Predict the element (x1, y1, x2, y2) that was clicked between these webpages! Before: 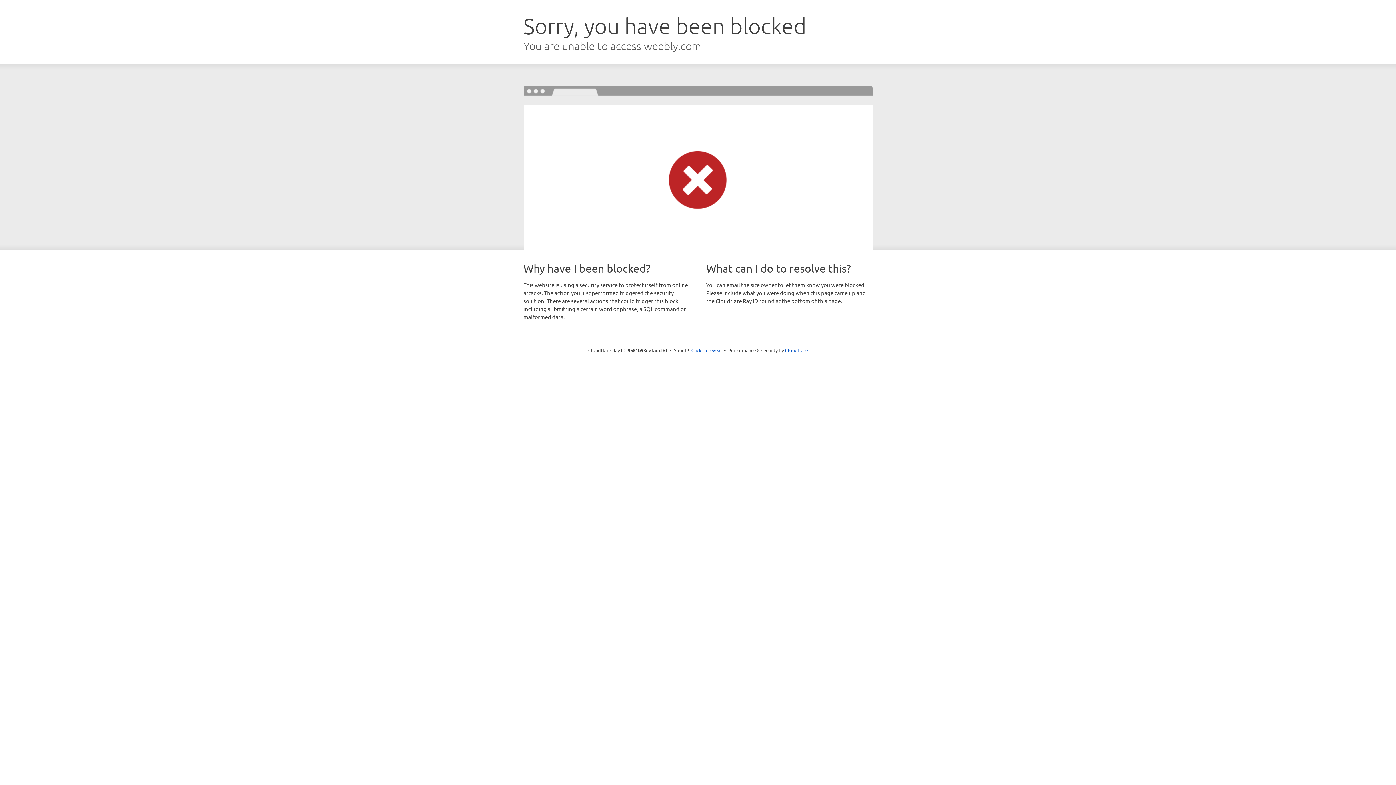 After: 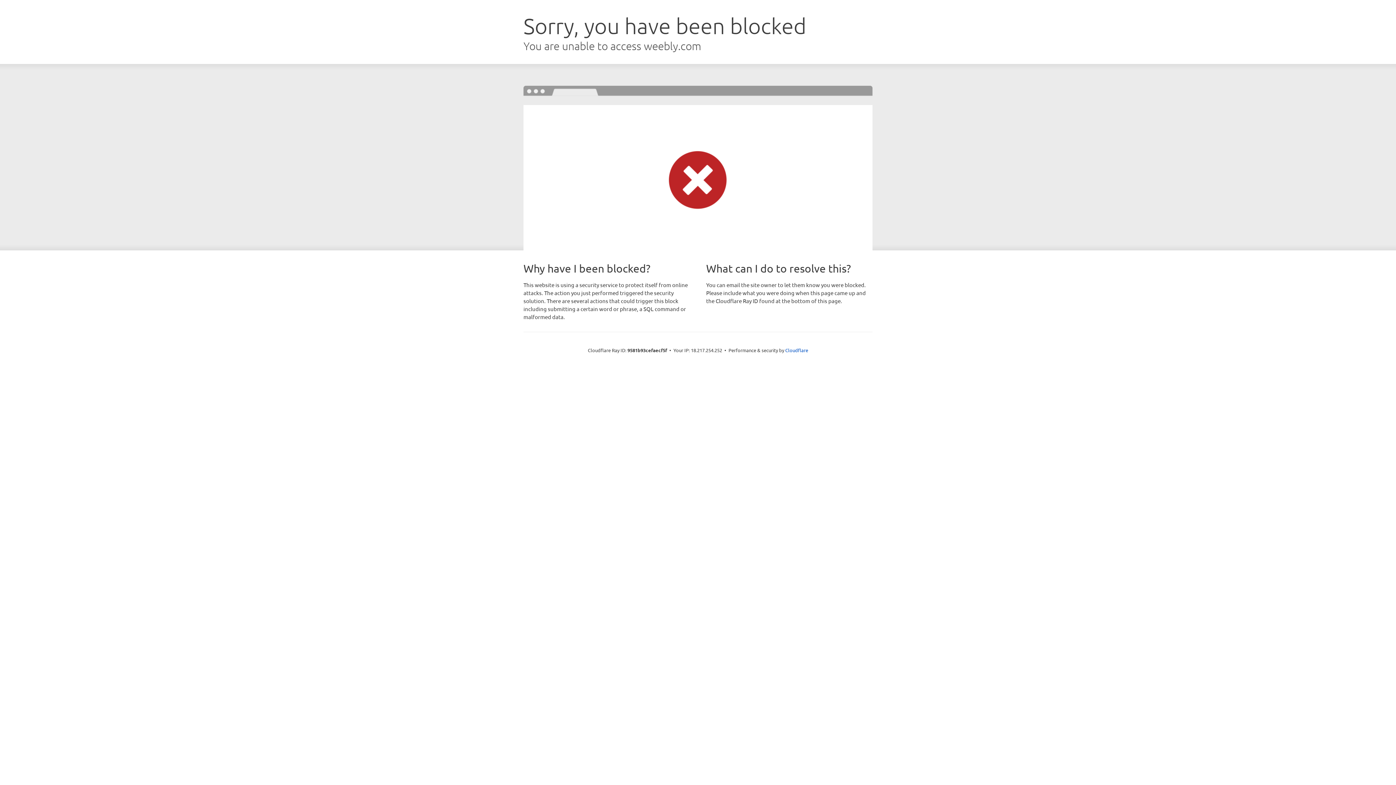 Action: label: Click to reveal bbox: (691, 346, 722, 353)